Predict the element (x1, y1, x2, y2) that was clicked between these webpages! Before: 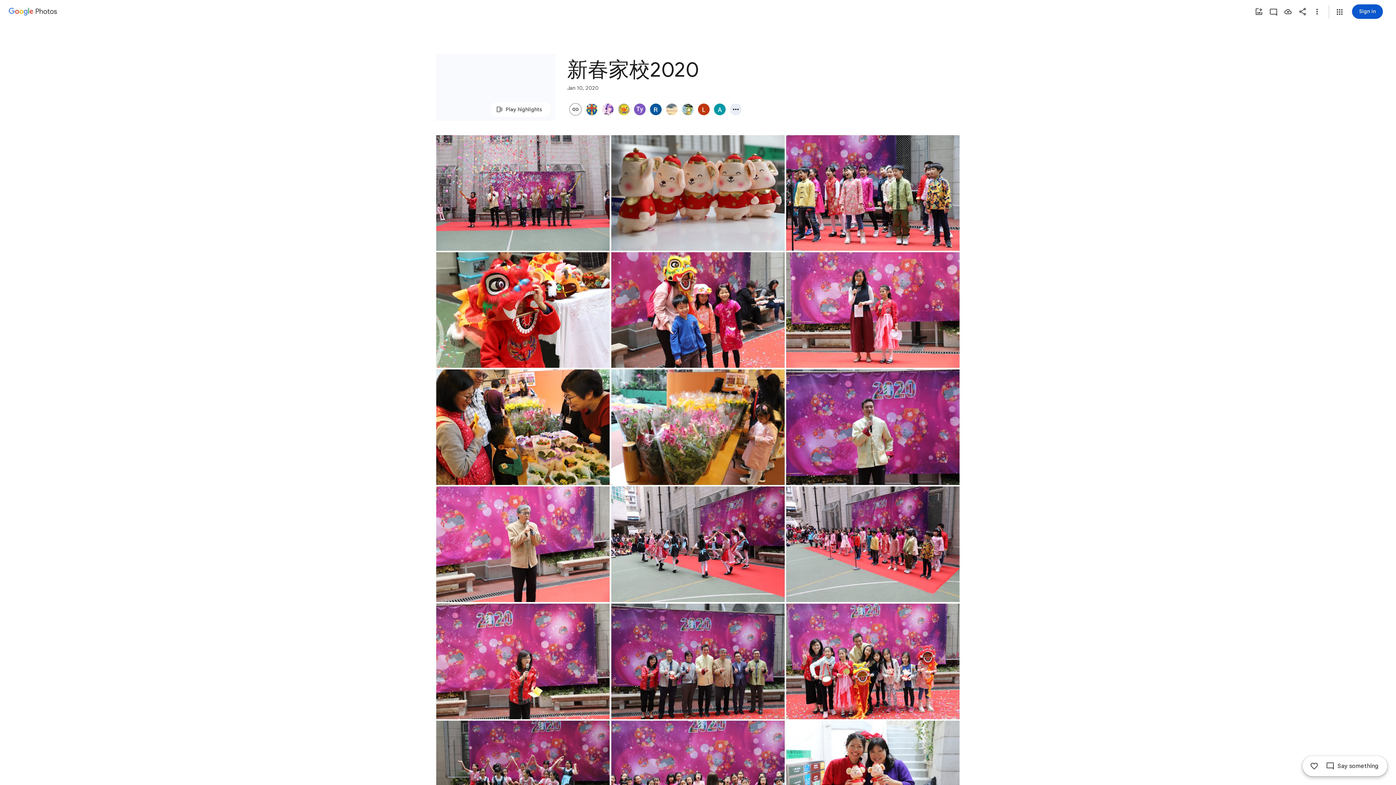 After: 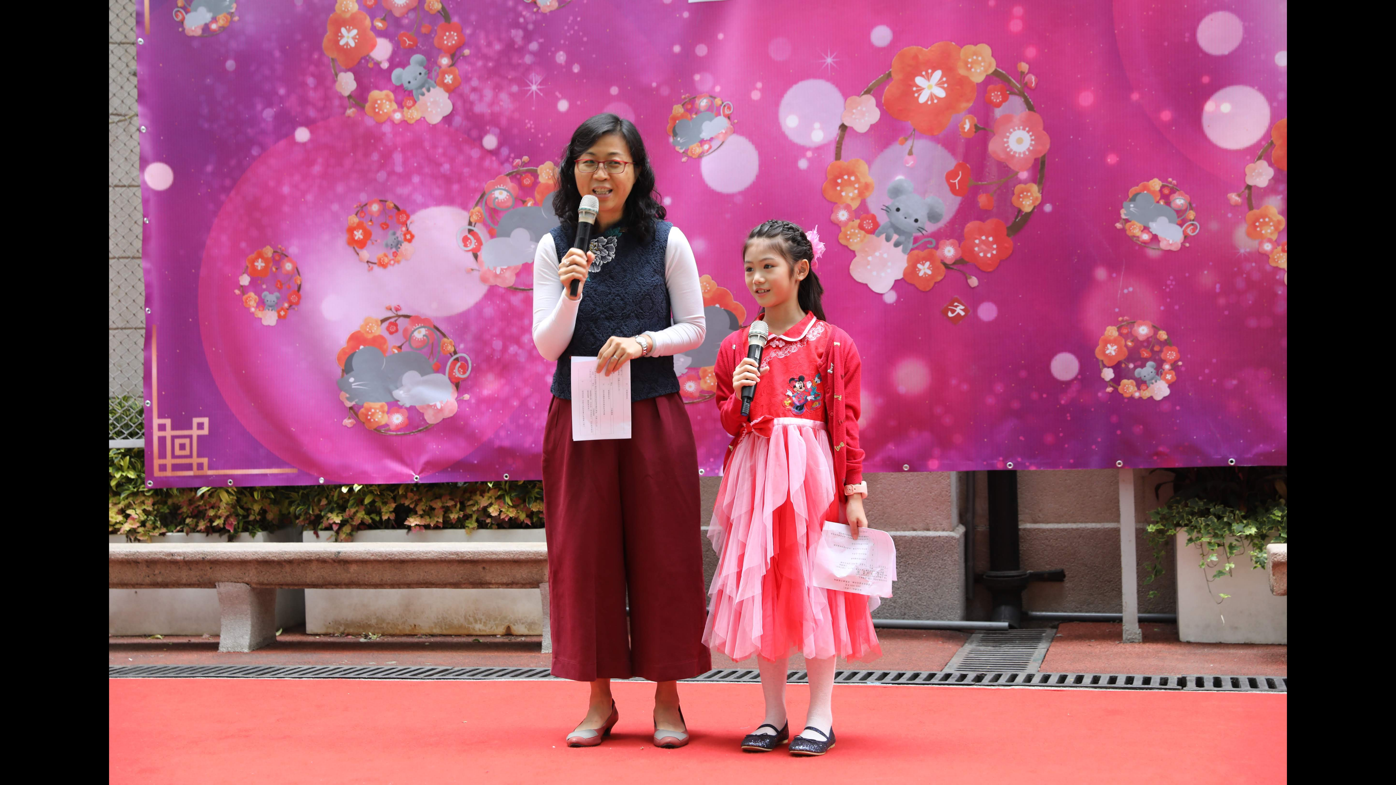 Action: bbox: (786, 252, 959, 368) label: Photo - Landscape - Jan 11, 2020, 9:33:49 AM